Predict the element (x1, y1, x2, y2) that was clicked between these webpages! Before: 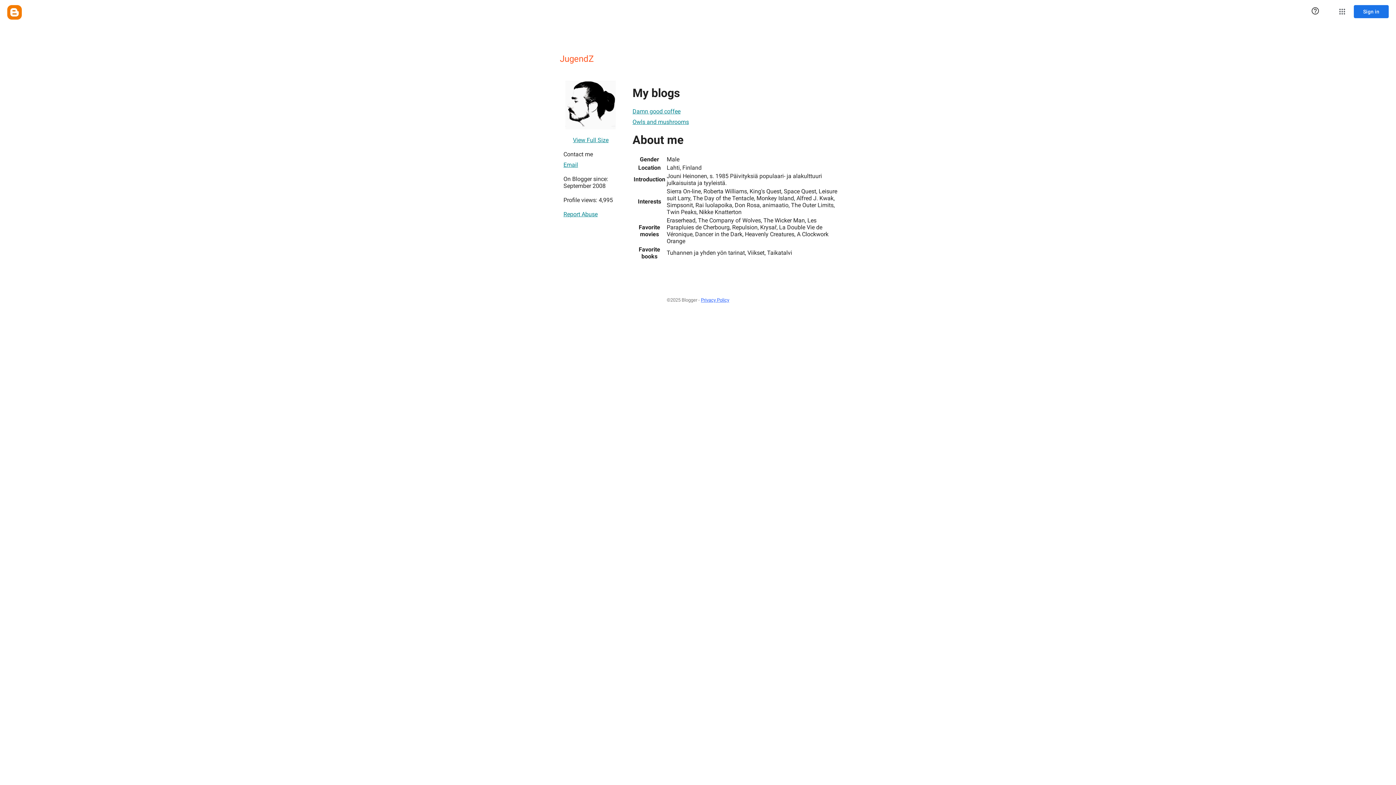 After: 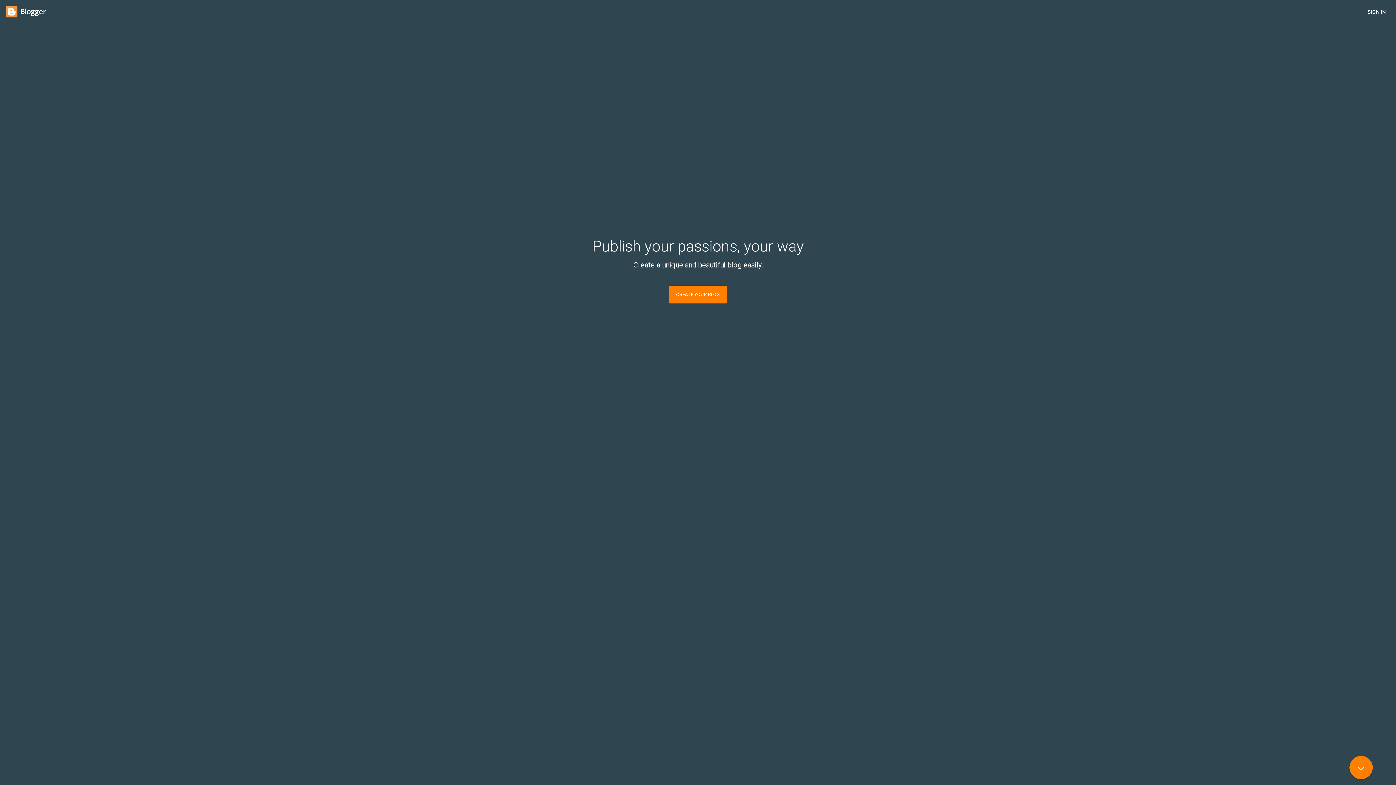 Action: bbox: (7, 5, 21, 19) label: Blogger